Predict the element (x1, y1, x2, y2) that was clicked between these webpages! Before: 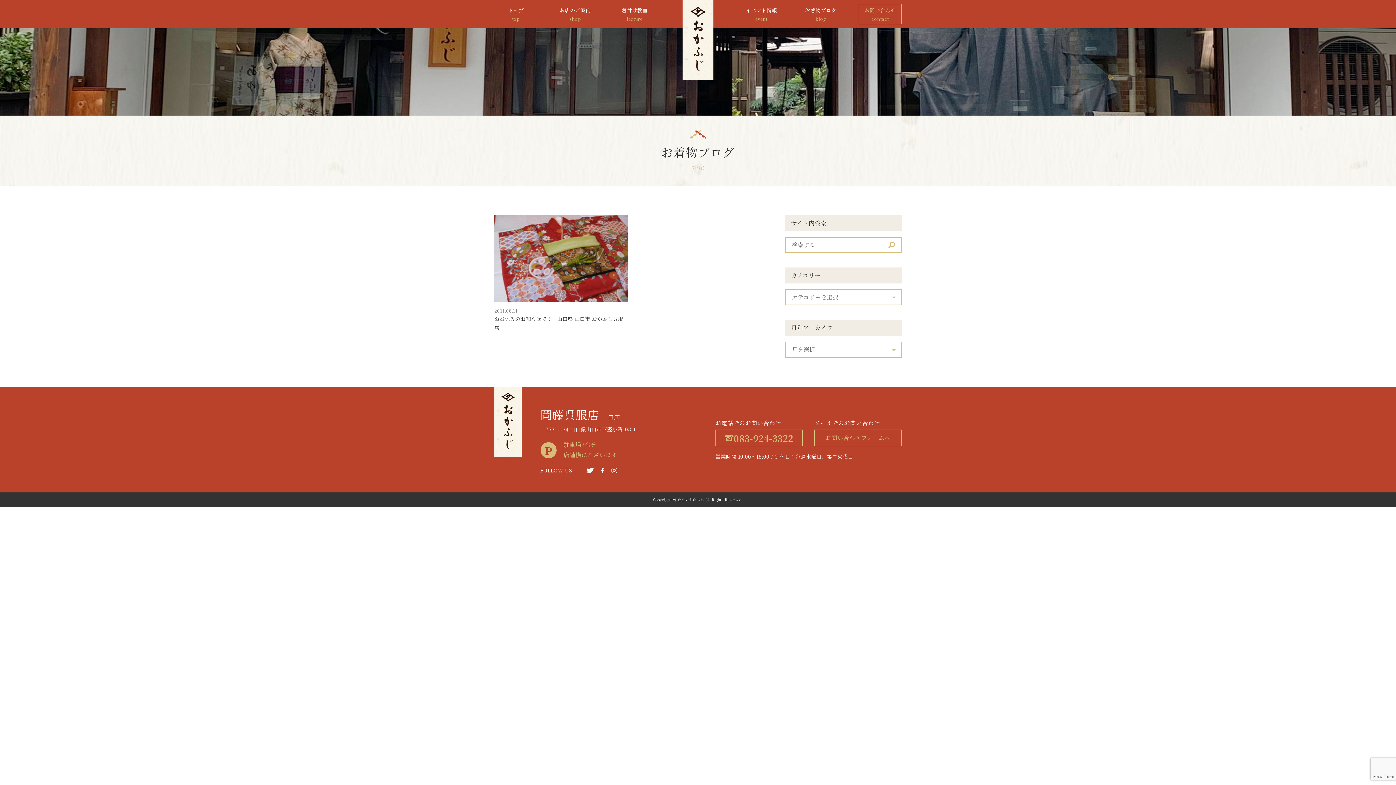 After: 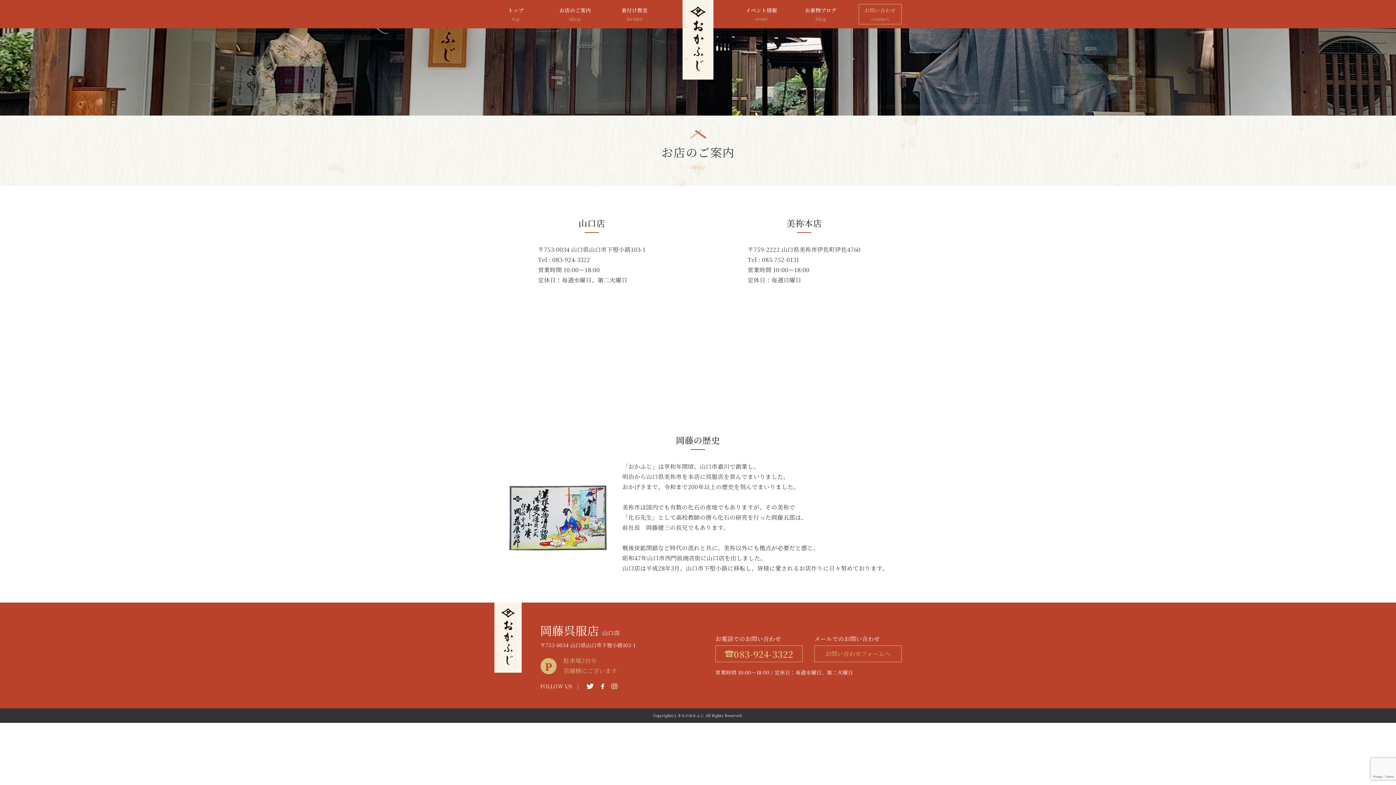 Action: label: お店のご案内
shop bbox: (553, 0, 596, 28)